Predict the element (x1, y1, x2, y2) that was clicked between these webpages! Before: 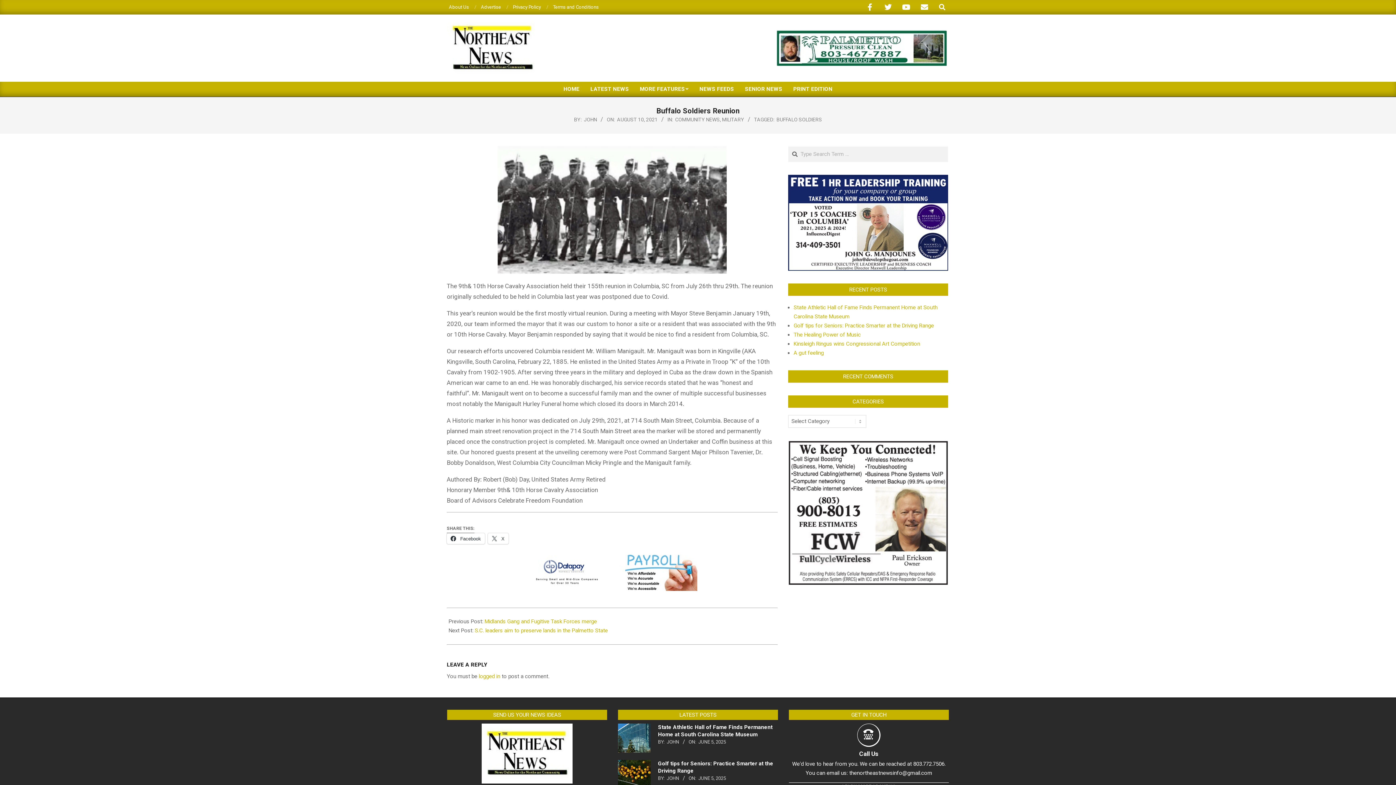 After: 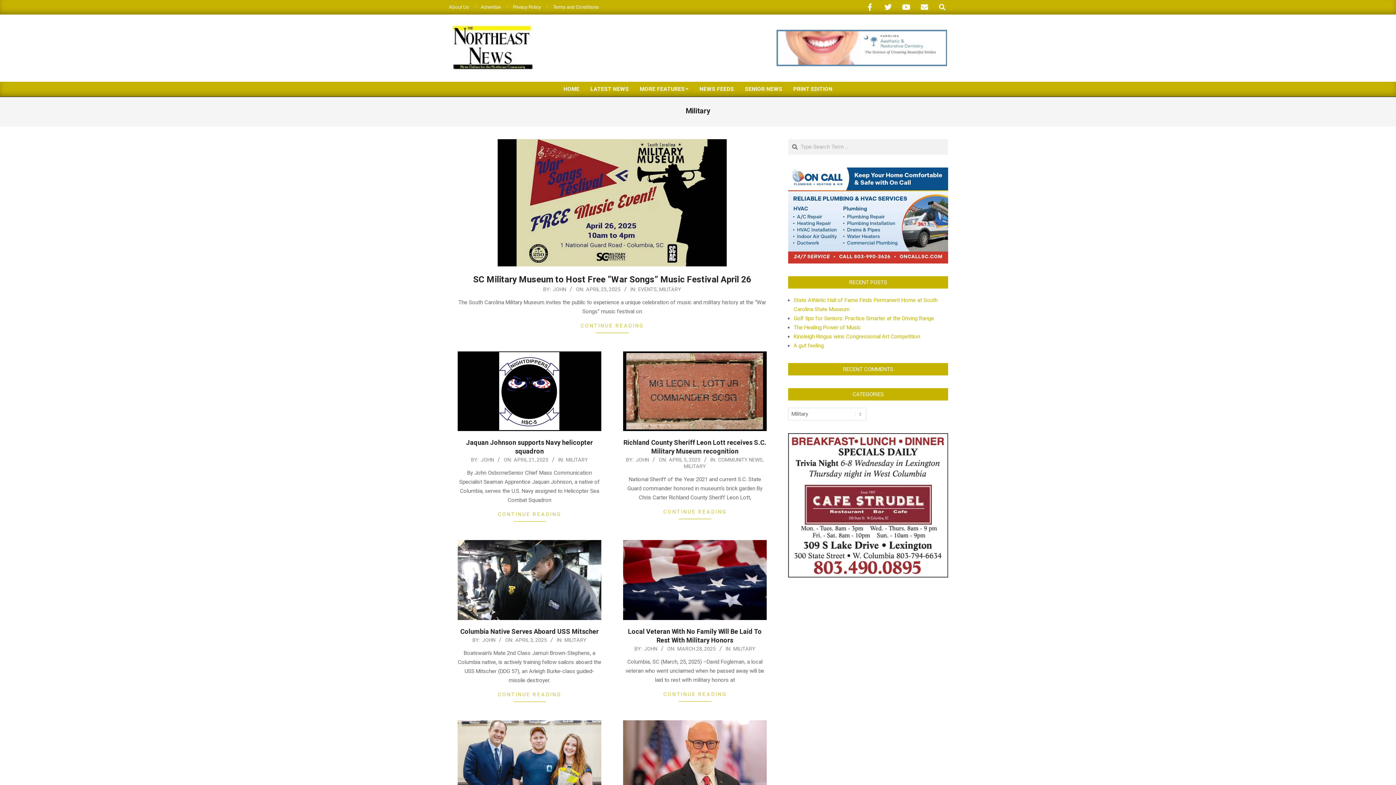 Action: label: MILITARY bbox: (722, 116, 744, 122)